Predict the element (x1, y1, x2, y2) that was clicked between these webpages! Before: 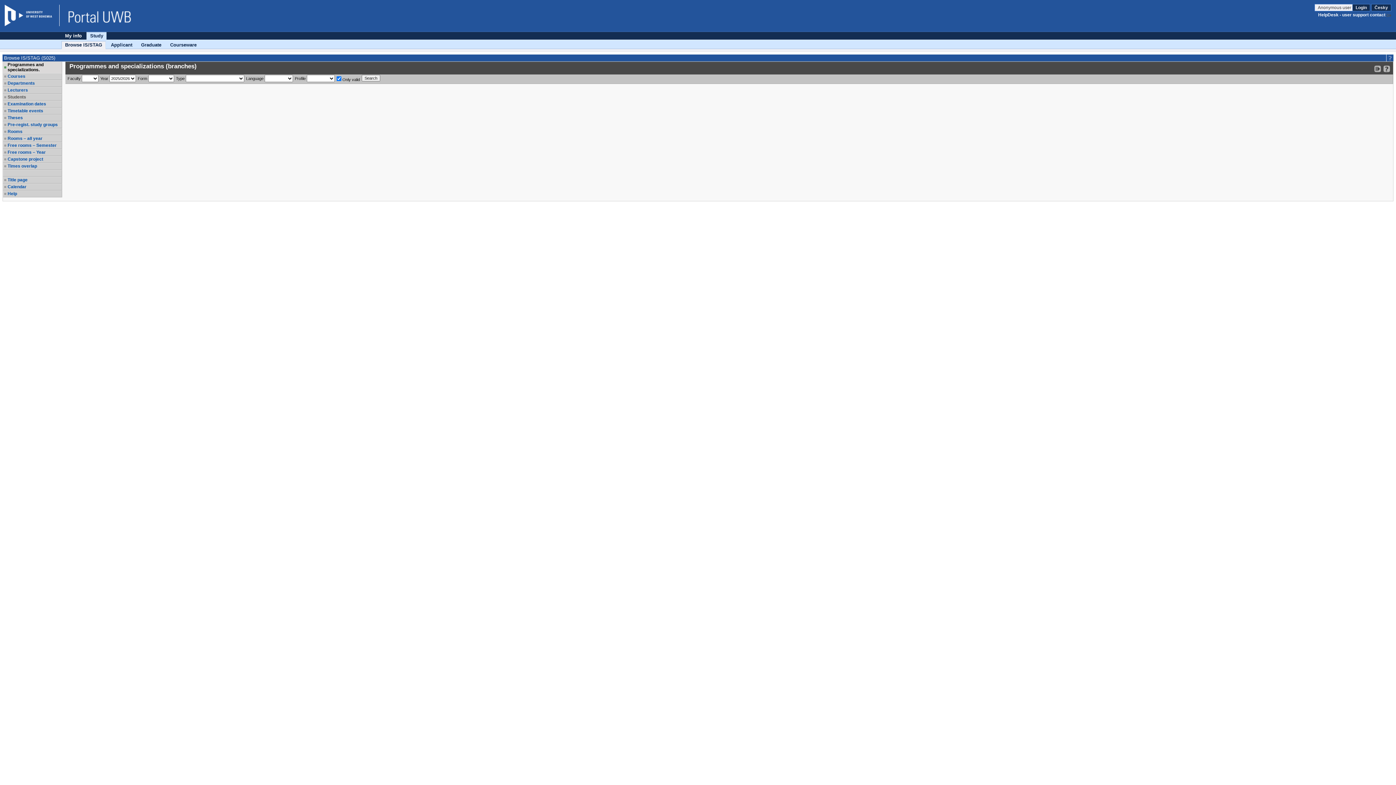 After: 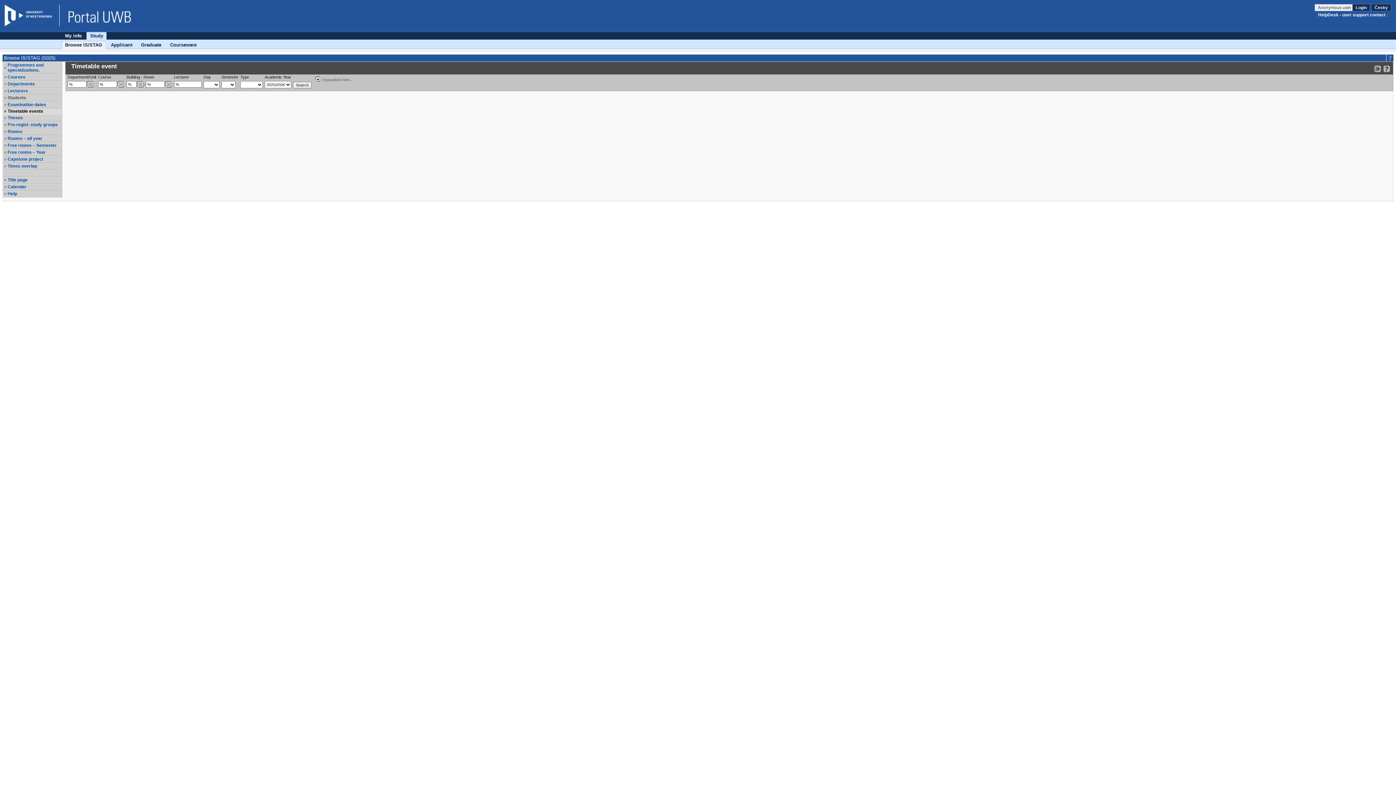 Action: label: Timetable events bbox: (7, 108, 61, 113)